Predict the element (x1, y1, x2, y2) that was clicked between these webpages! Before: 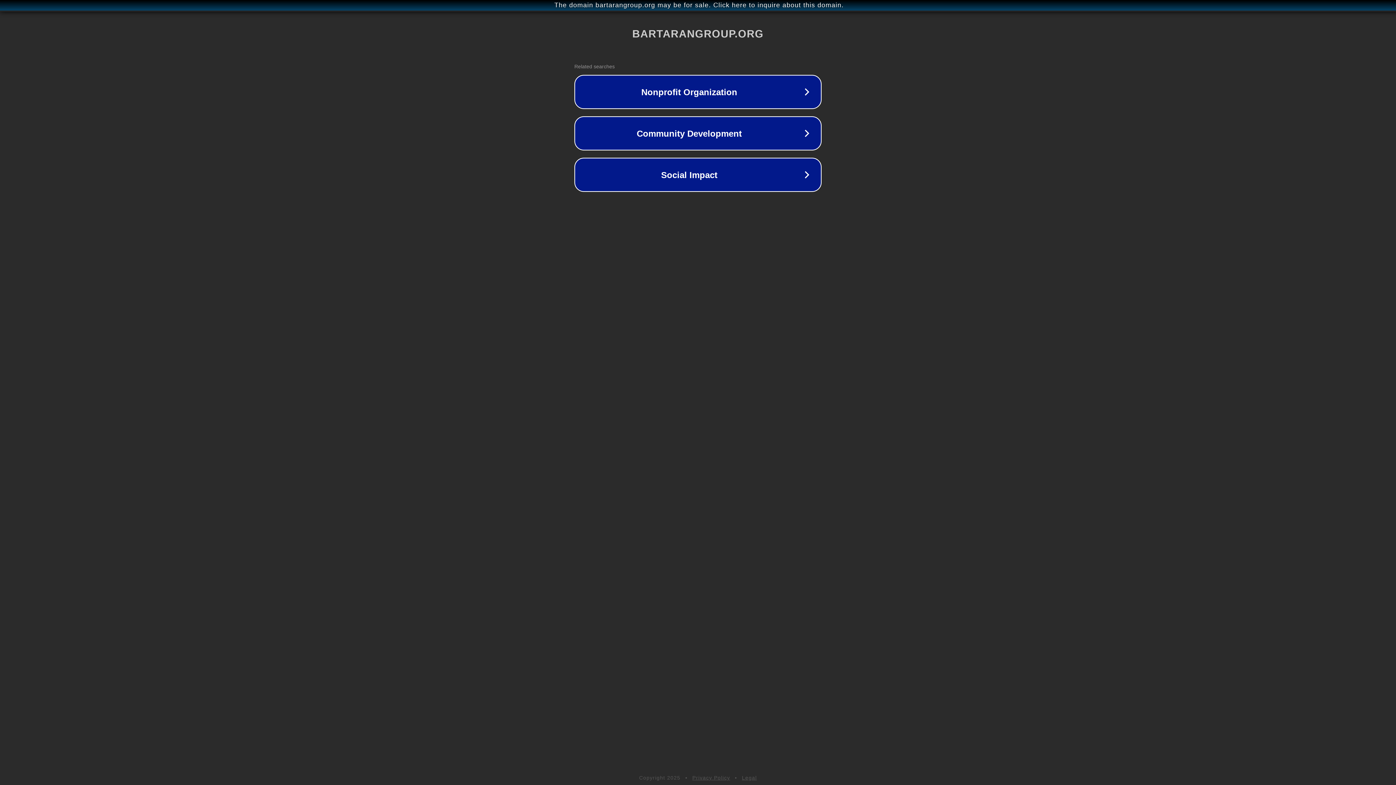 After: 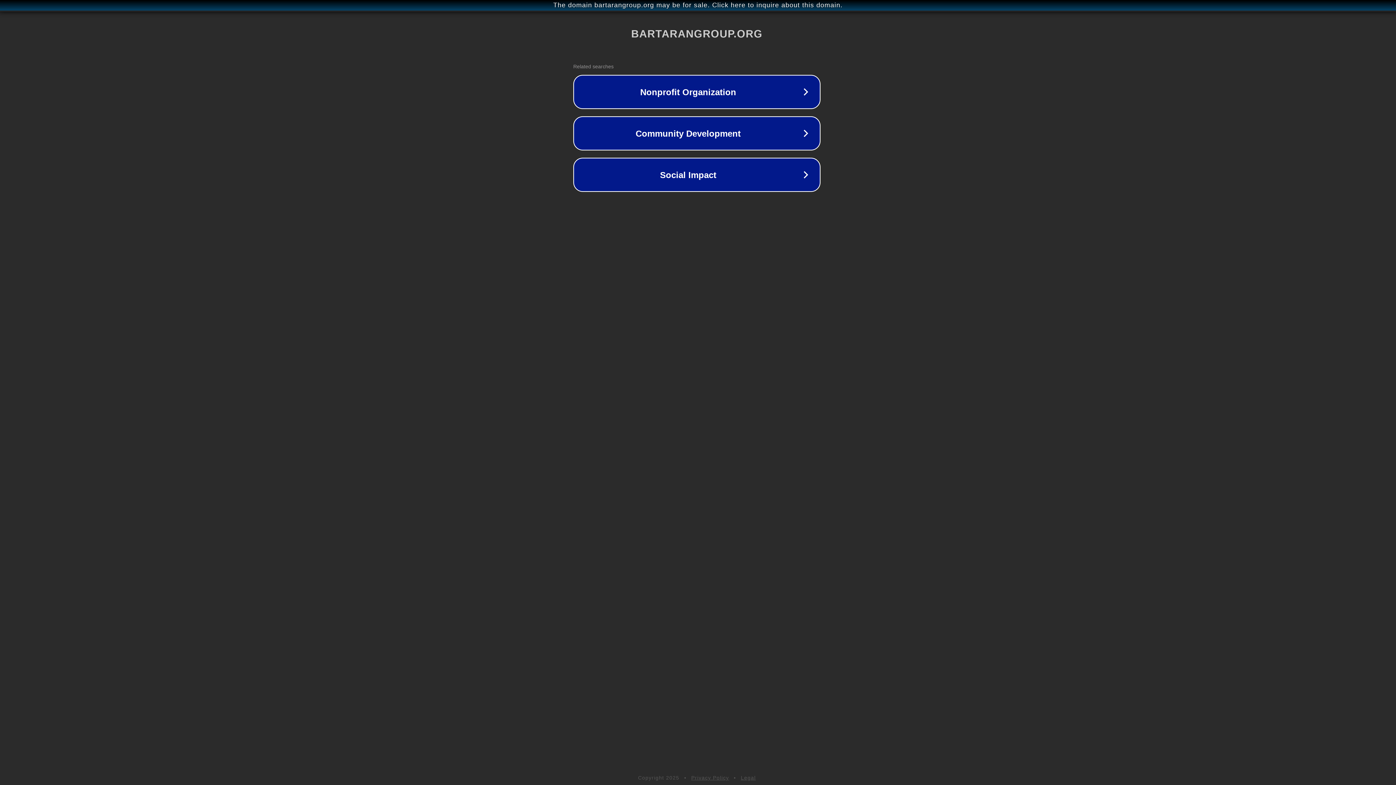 Action: bbox: (1, 1, 1397, 9) label: The domain bartarangroup.org may be for sale. Click here to inquire about this domain.